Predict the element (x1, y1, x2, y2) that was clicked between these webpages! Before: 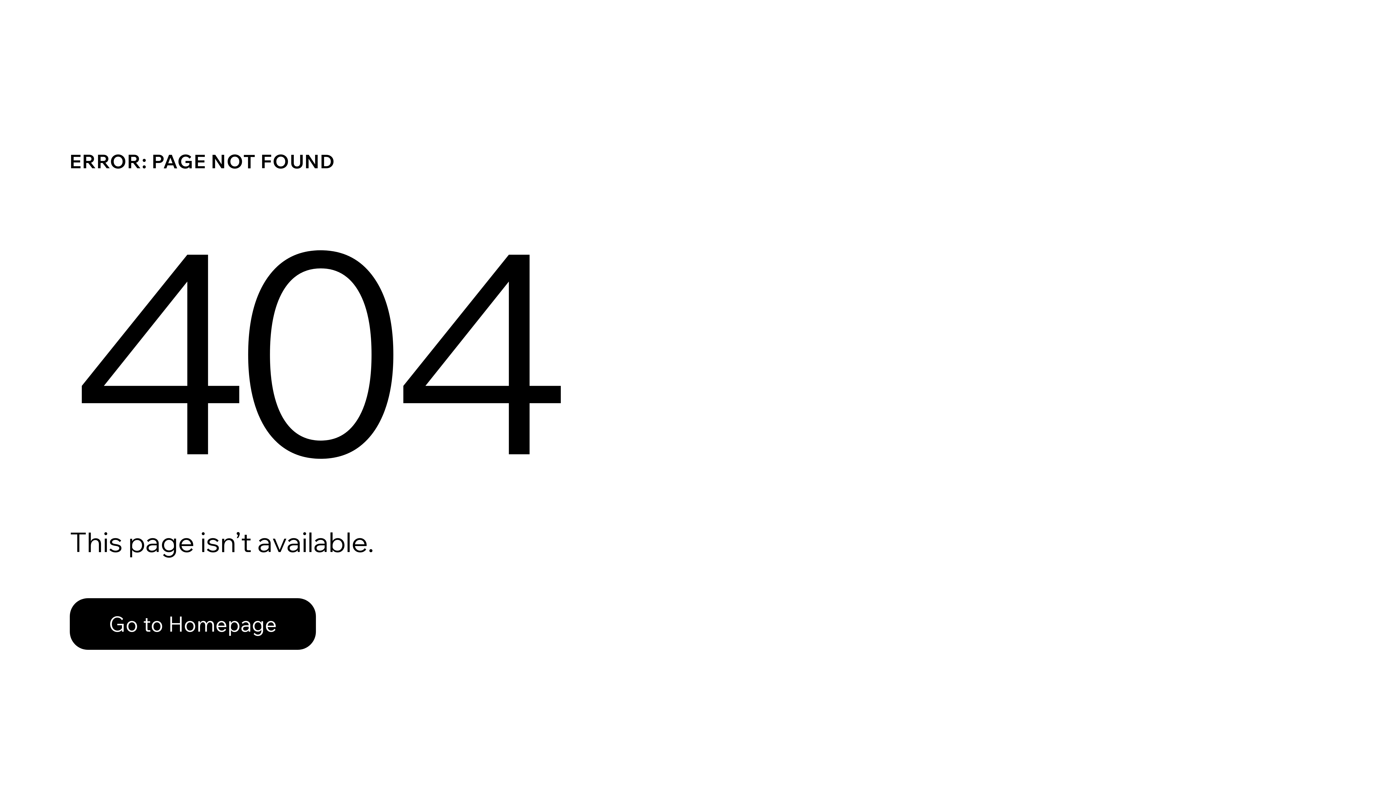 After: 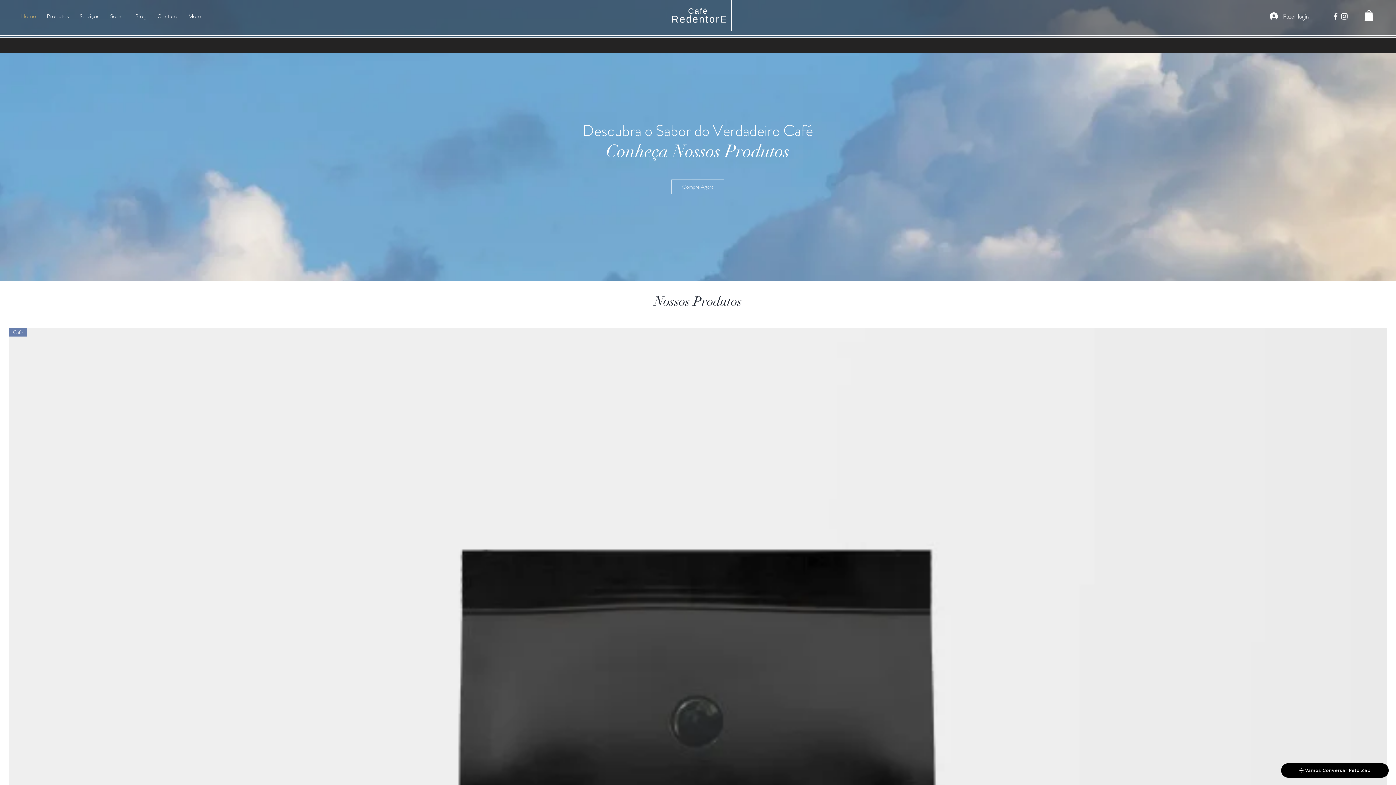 Action: label: Go to Homepage bbox: (69, 598, 316, 650)